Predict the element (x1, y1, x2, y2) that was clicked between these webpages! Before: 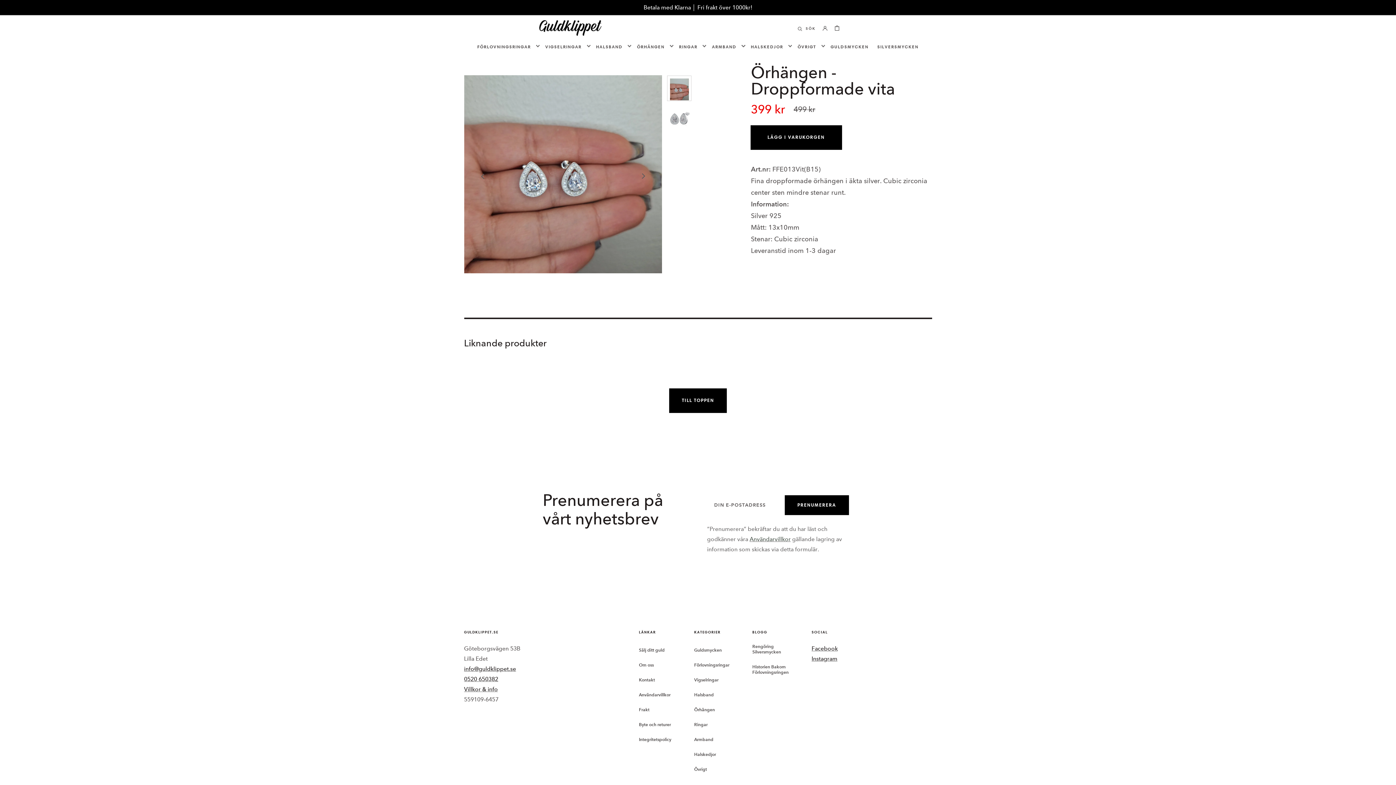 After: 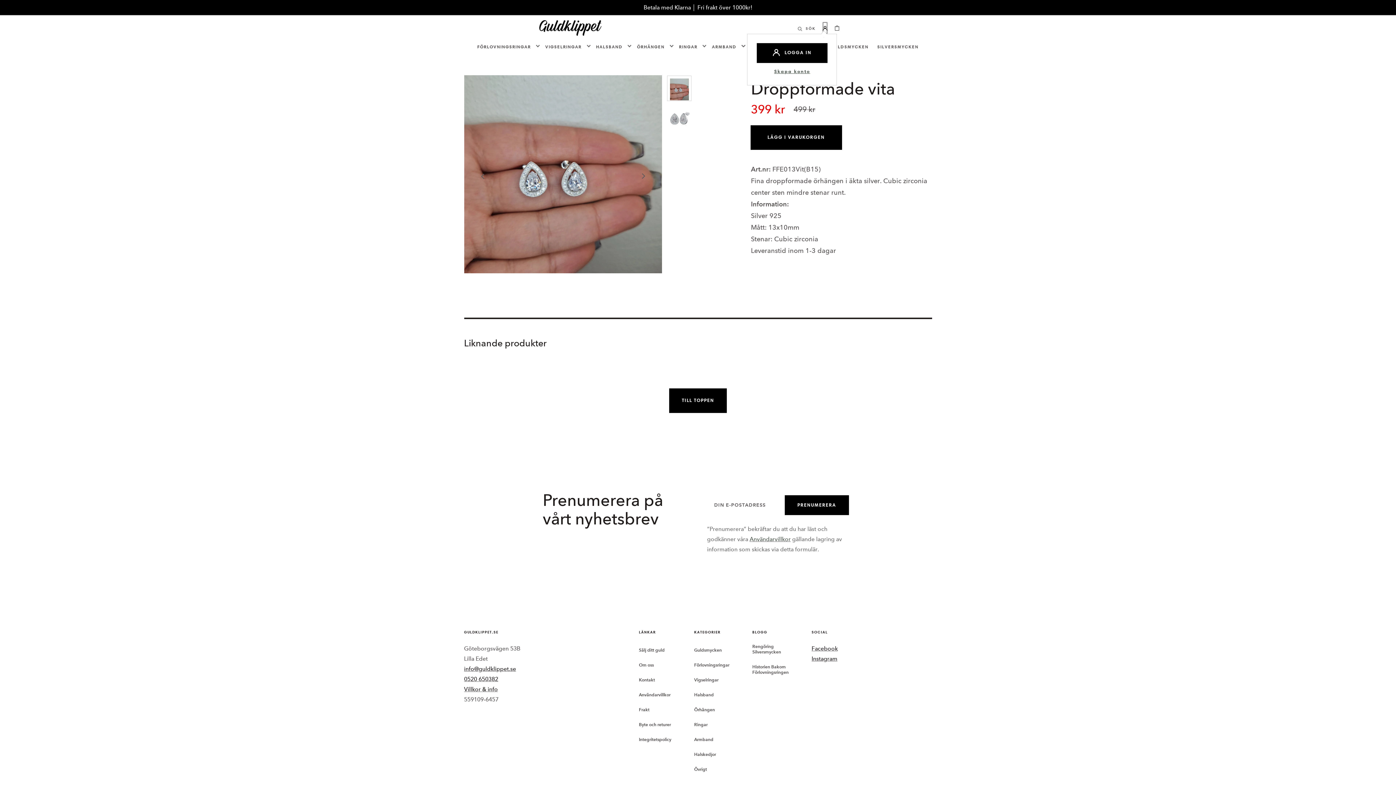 Action: bbox: (823, 22, 827, 33)